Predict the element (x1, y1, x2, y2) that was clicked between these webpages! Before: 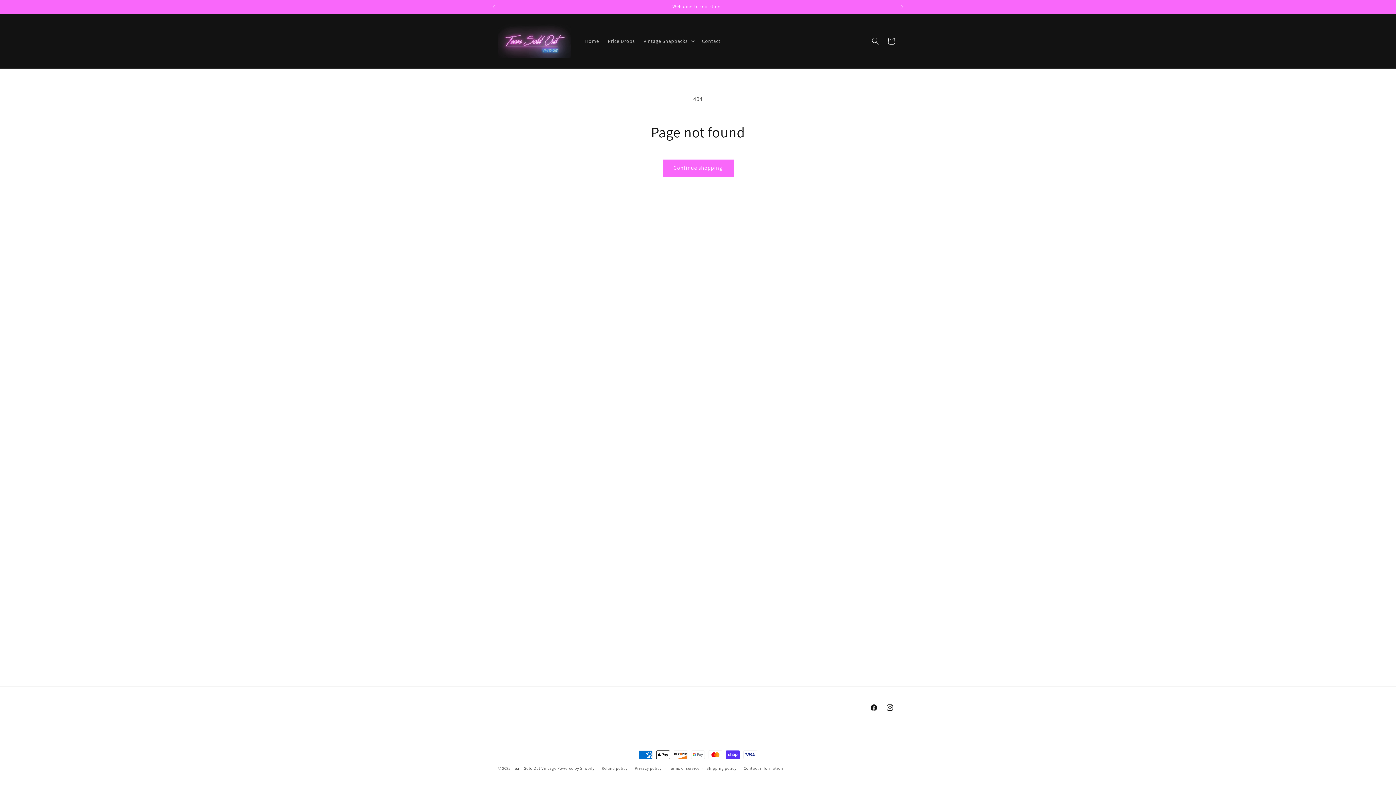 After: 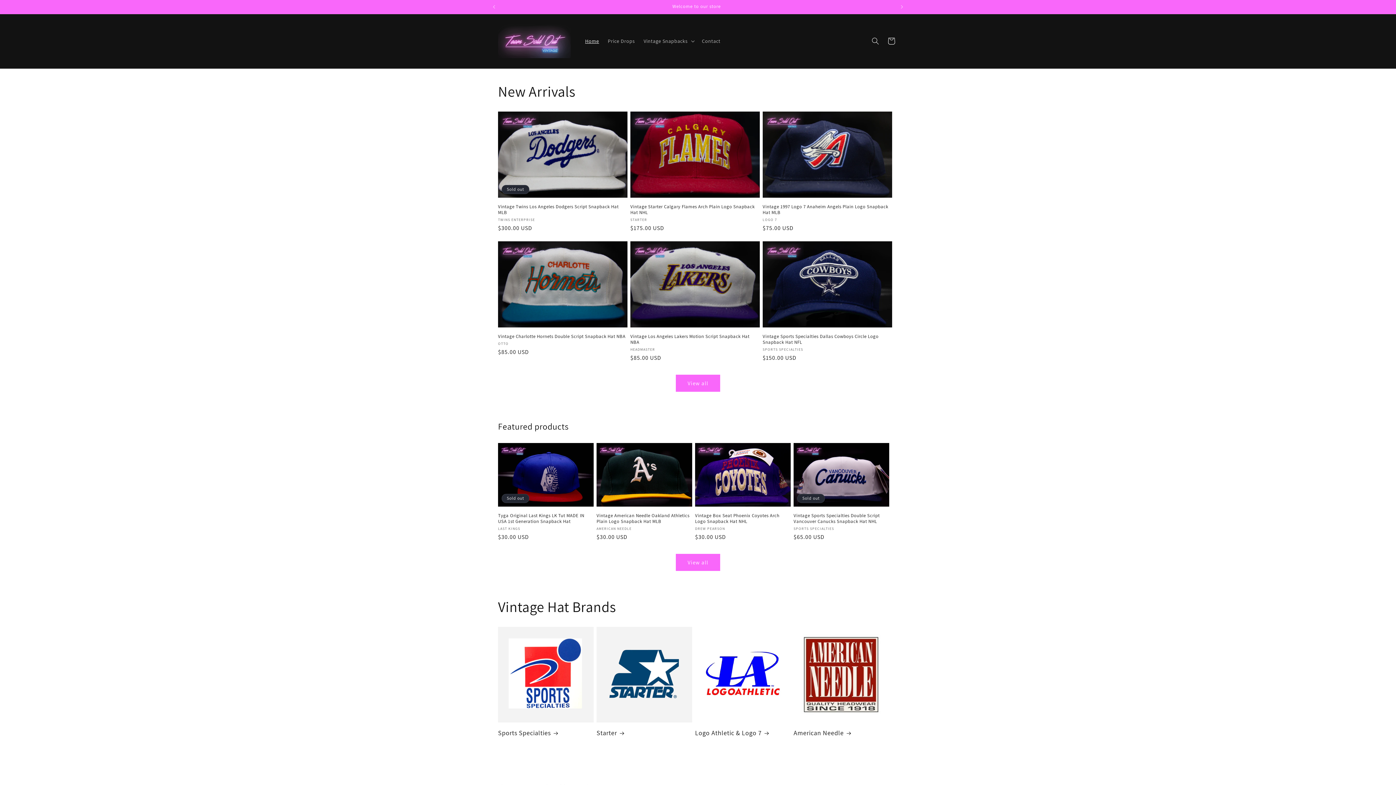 Action: label: Home bbox: (580, 33, 603, 48)